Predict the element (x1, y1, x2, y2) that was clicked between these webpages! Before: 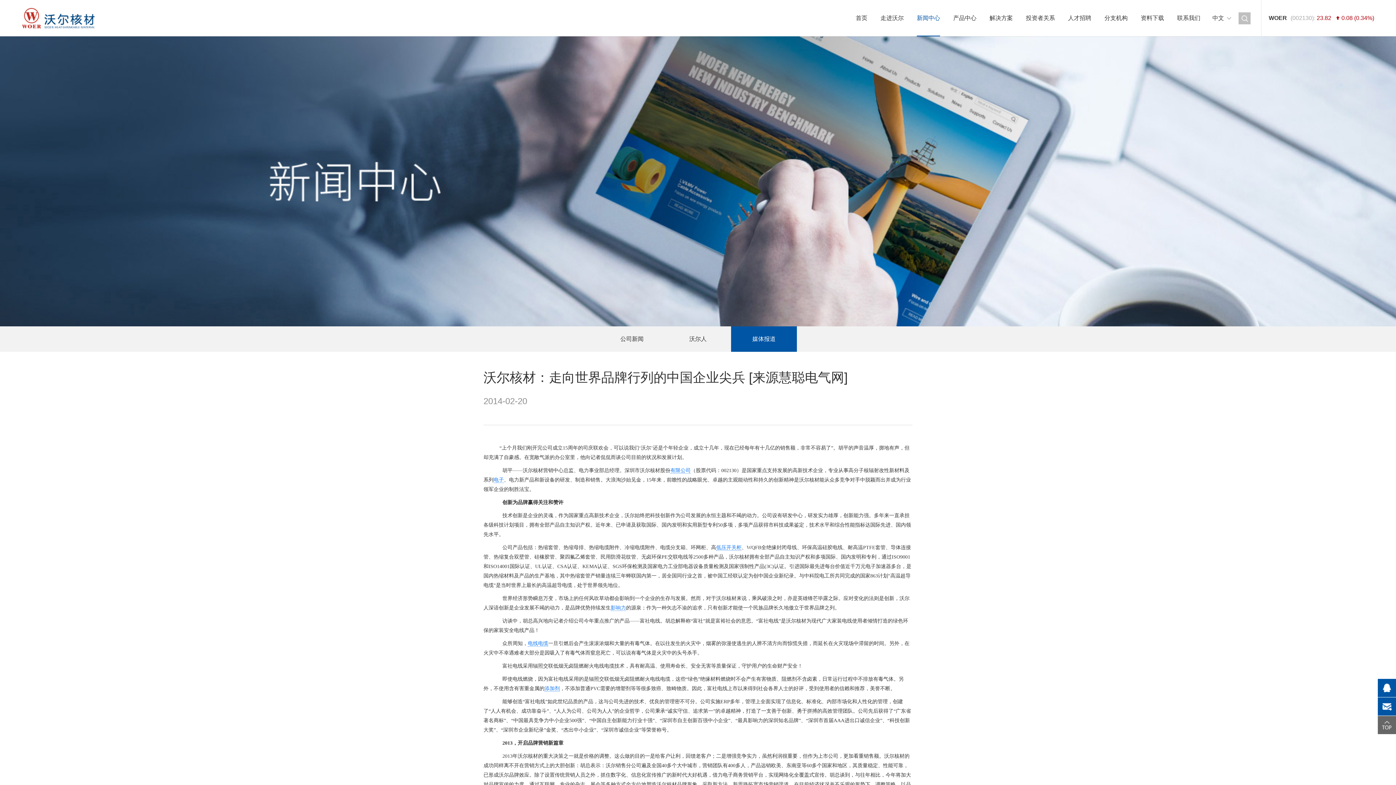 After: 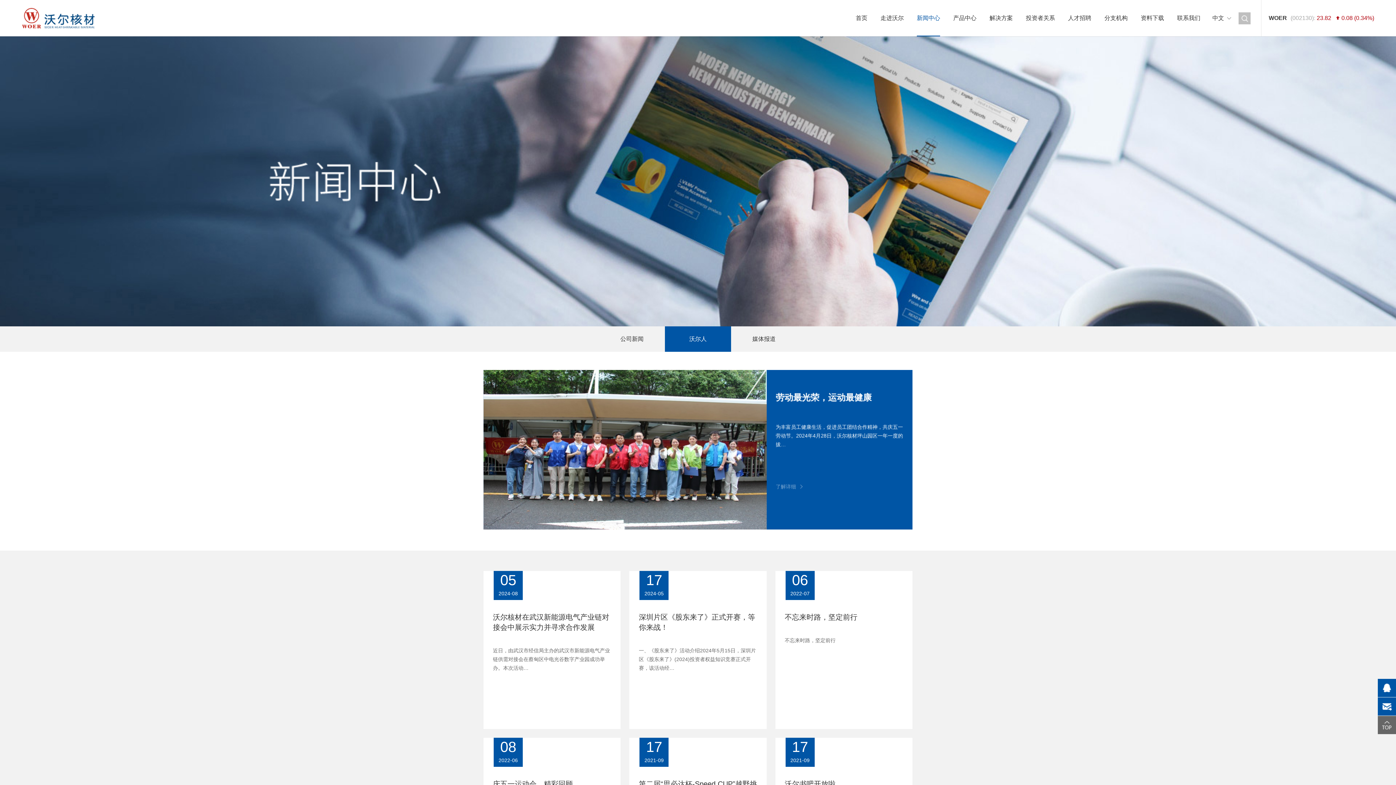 Action: bbox: (665, 326, 731, 352) label: 沃尔人